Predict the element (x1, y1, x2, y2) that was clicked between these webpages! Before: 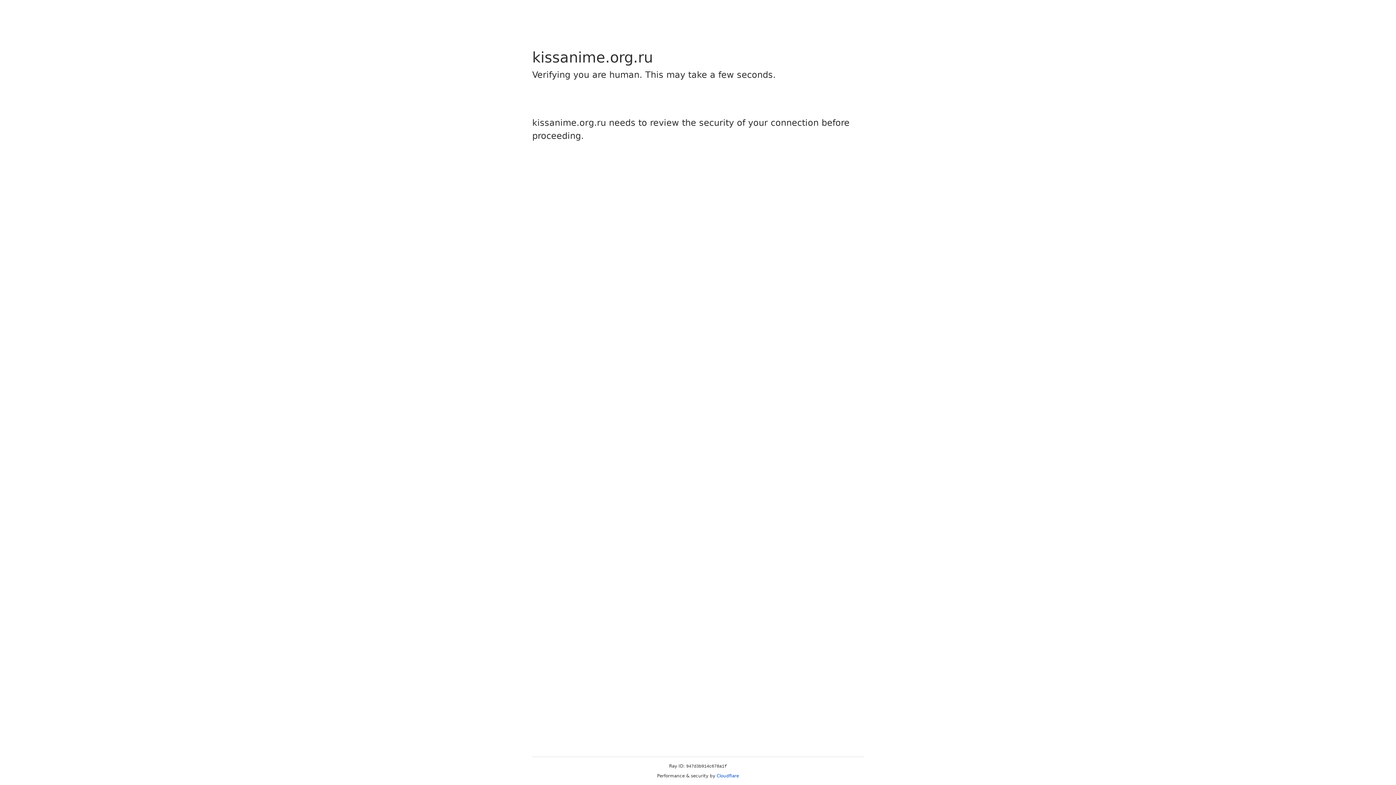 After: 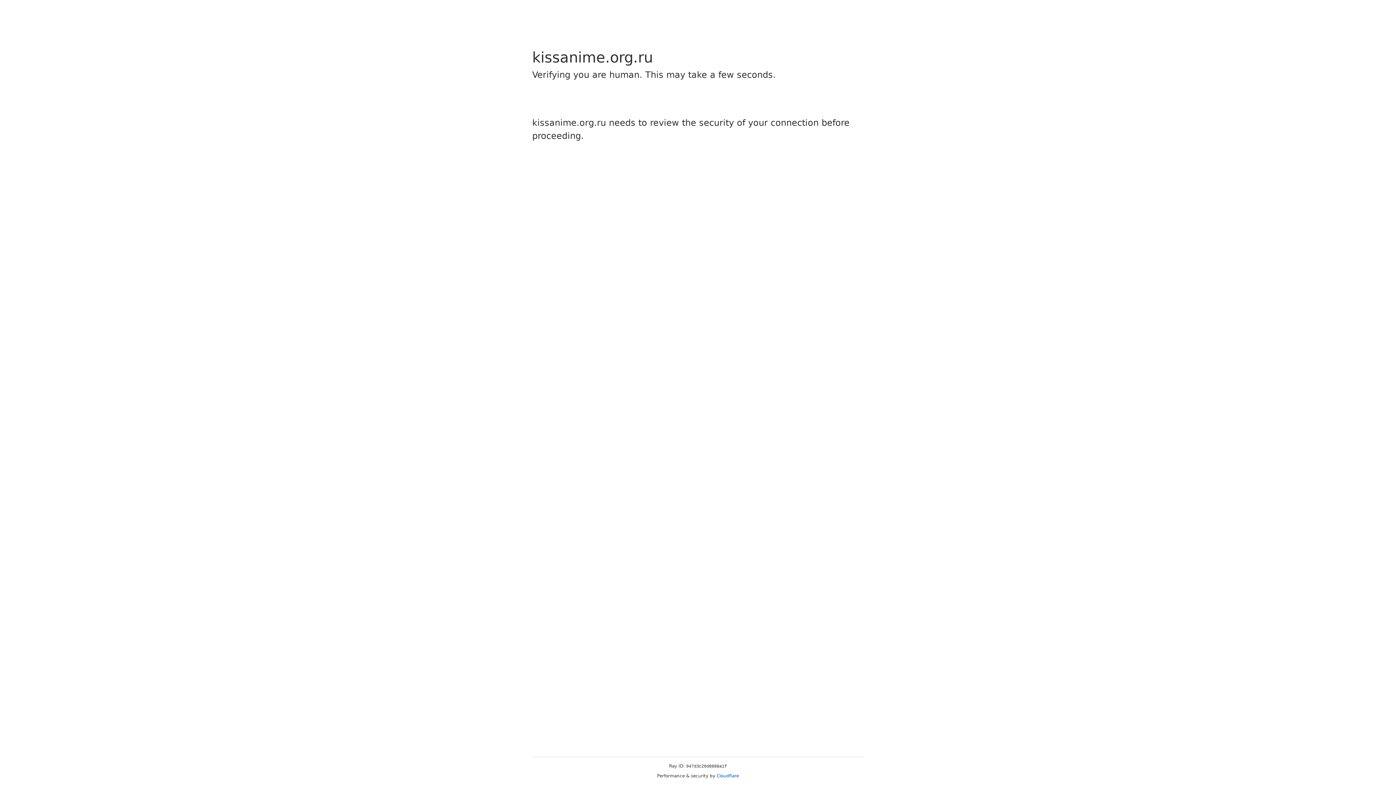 Action: label: Cloudflare bbox: (716, 773, 739, 778)